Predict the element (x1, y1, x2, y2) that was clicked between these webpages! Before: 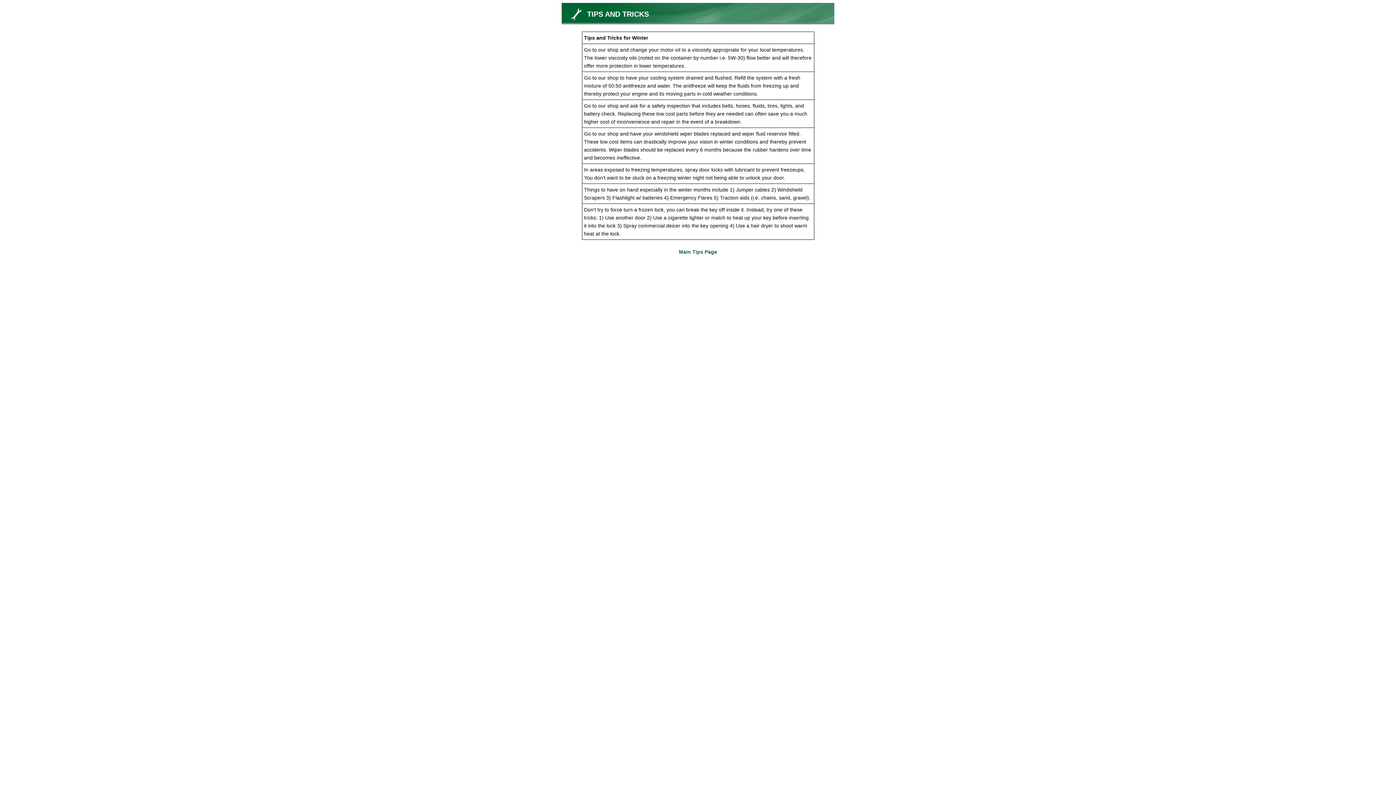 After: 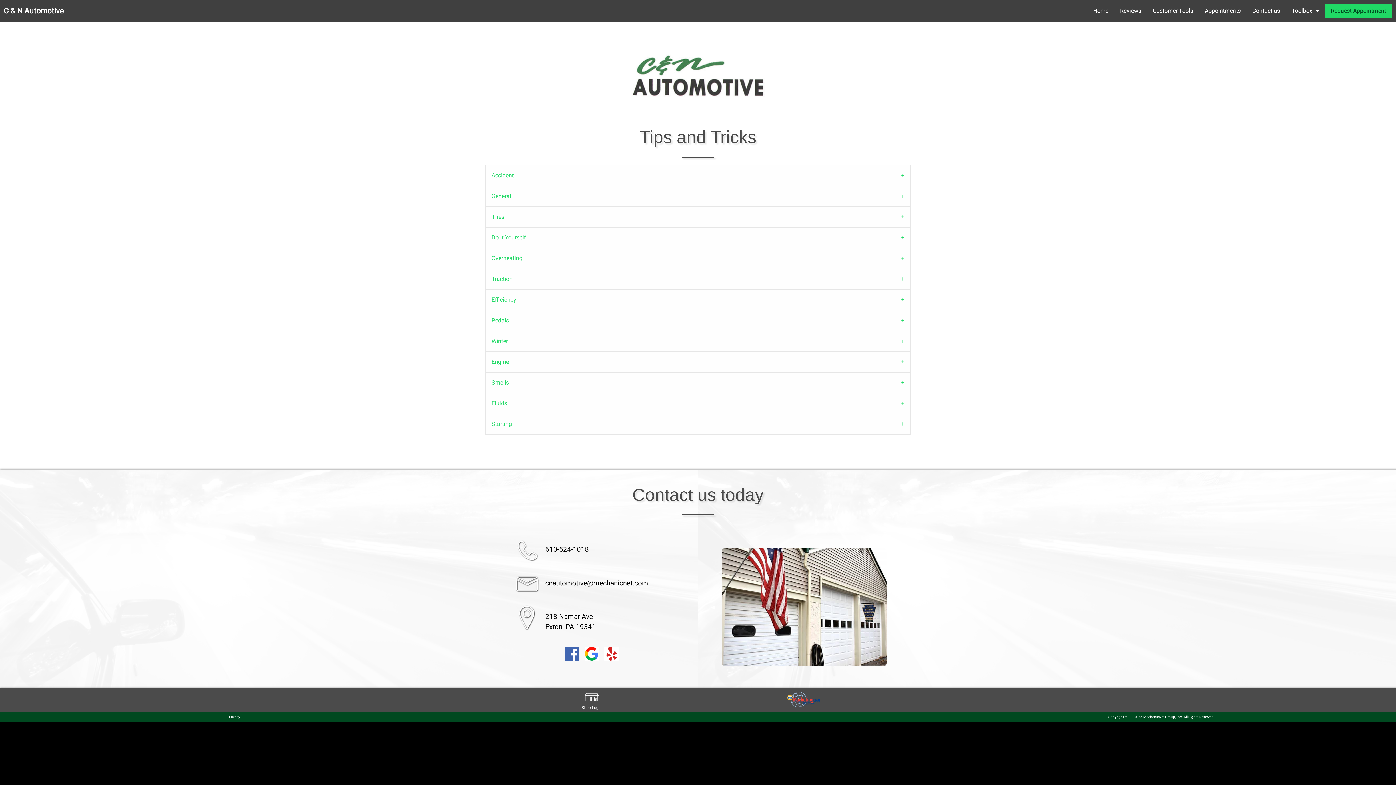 Action: bbox: (679, 249, 717, 254) label: Main Tips Page